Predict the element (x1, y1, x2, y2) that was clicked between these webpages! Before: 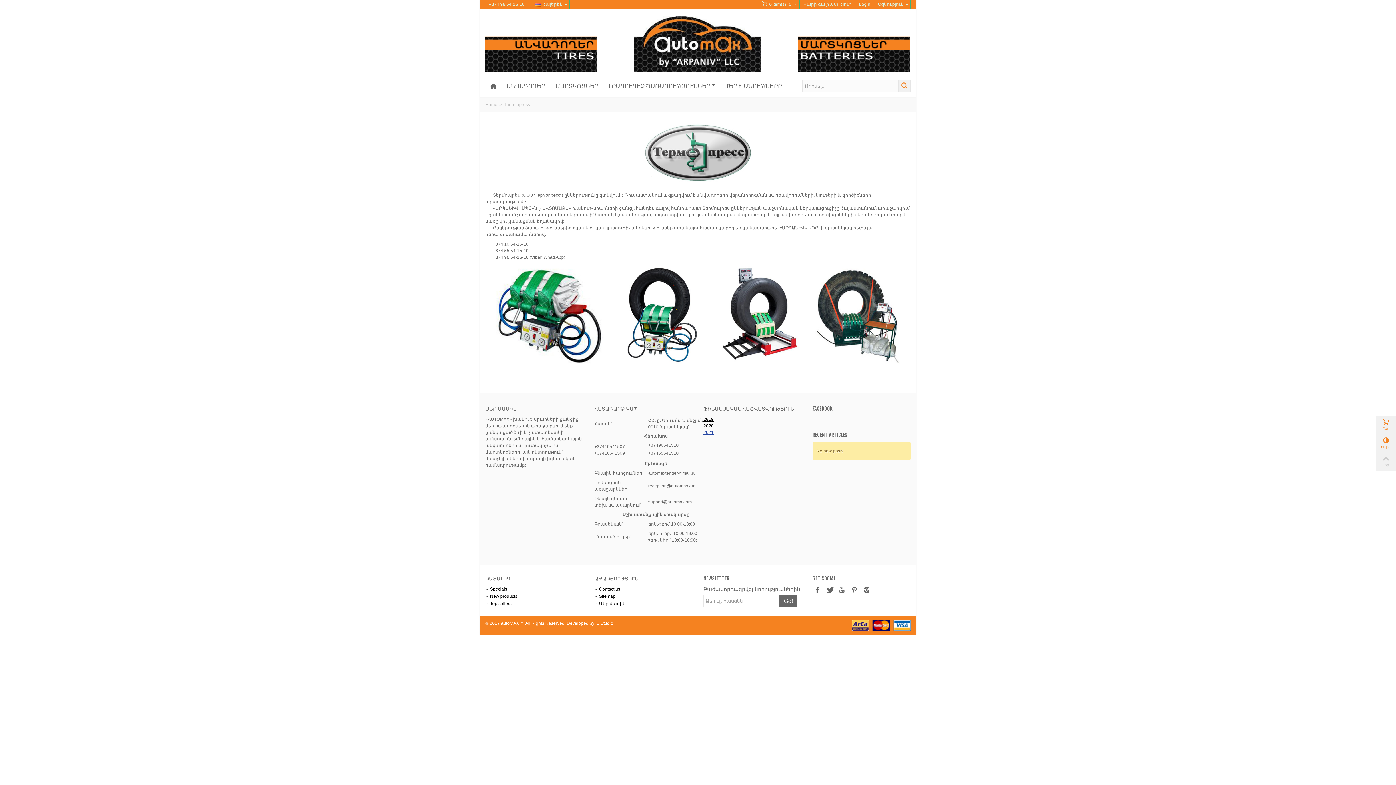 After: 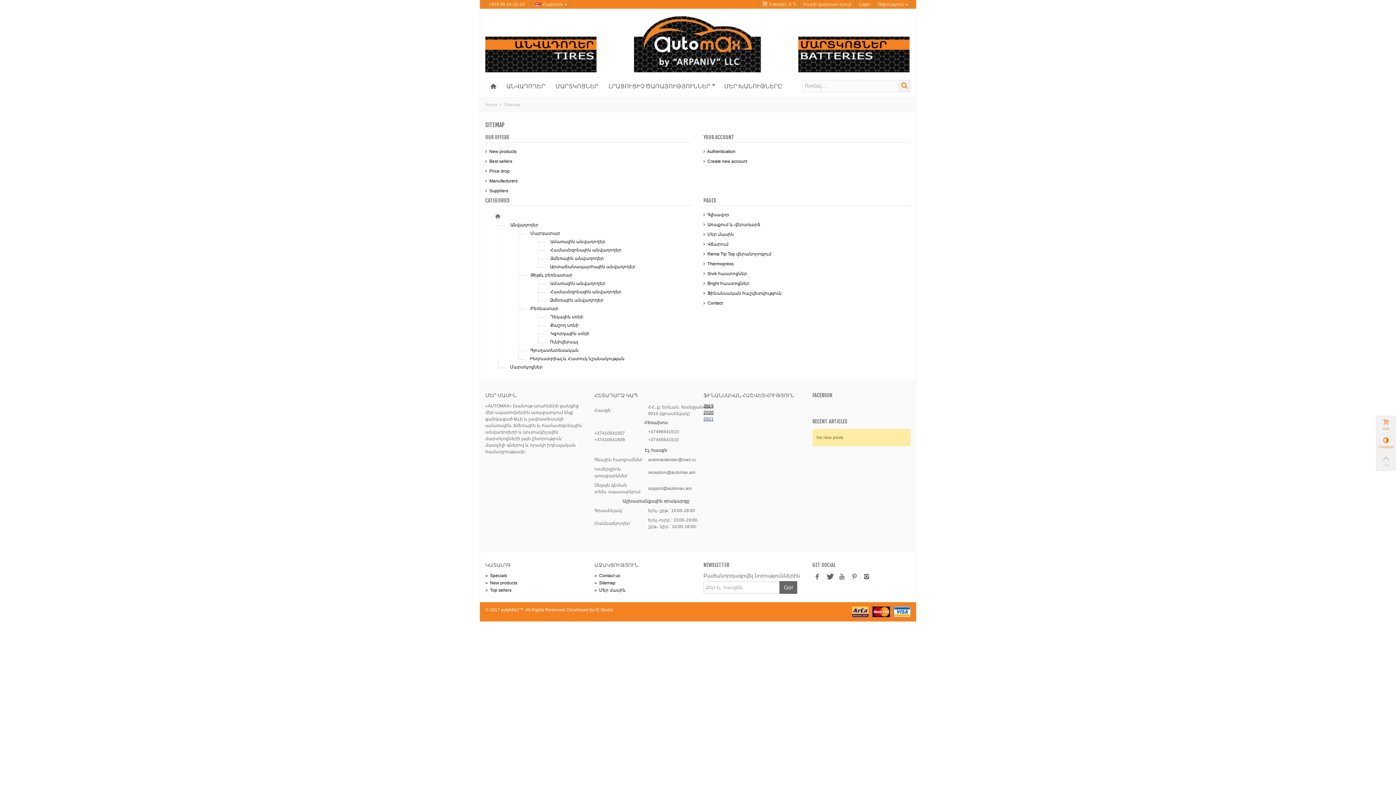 Action: label: »  Sitemap bbox: (594, 593, 692, 600)